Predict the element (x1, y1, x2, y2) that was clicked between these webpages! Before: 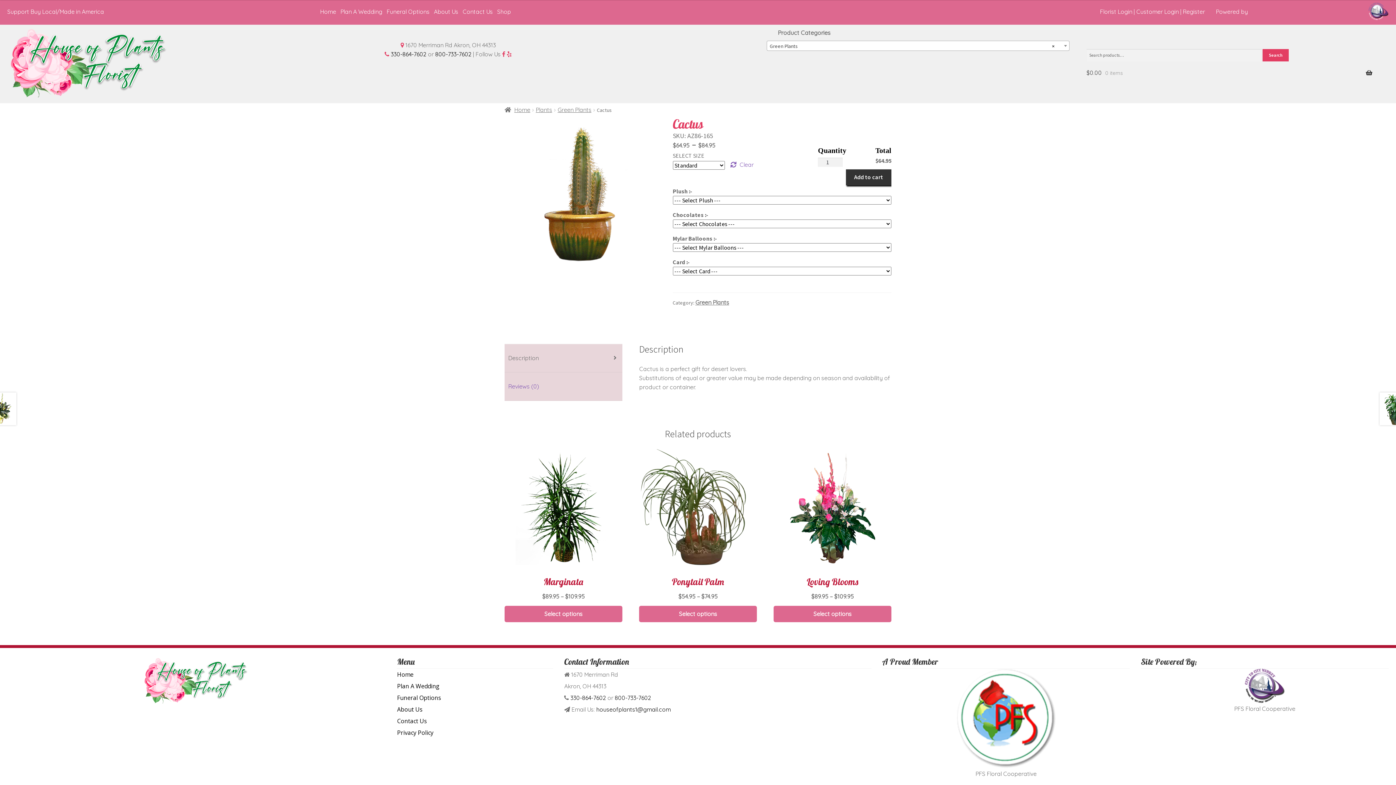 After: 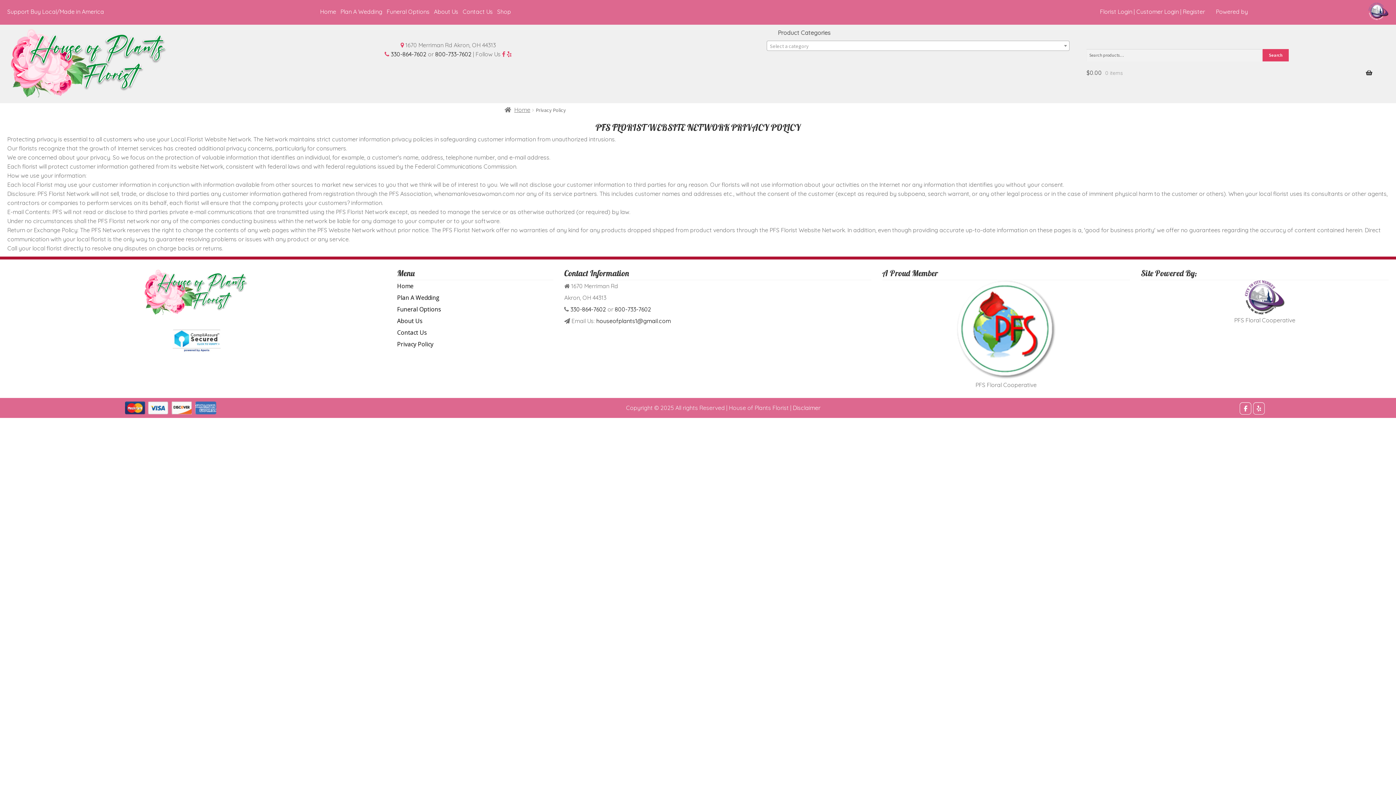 Action: label: Privacy Policy bbox: (397, 729, 433, 737)